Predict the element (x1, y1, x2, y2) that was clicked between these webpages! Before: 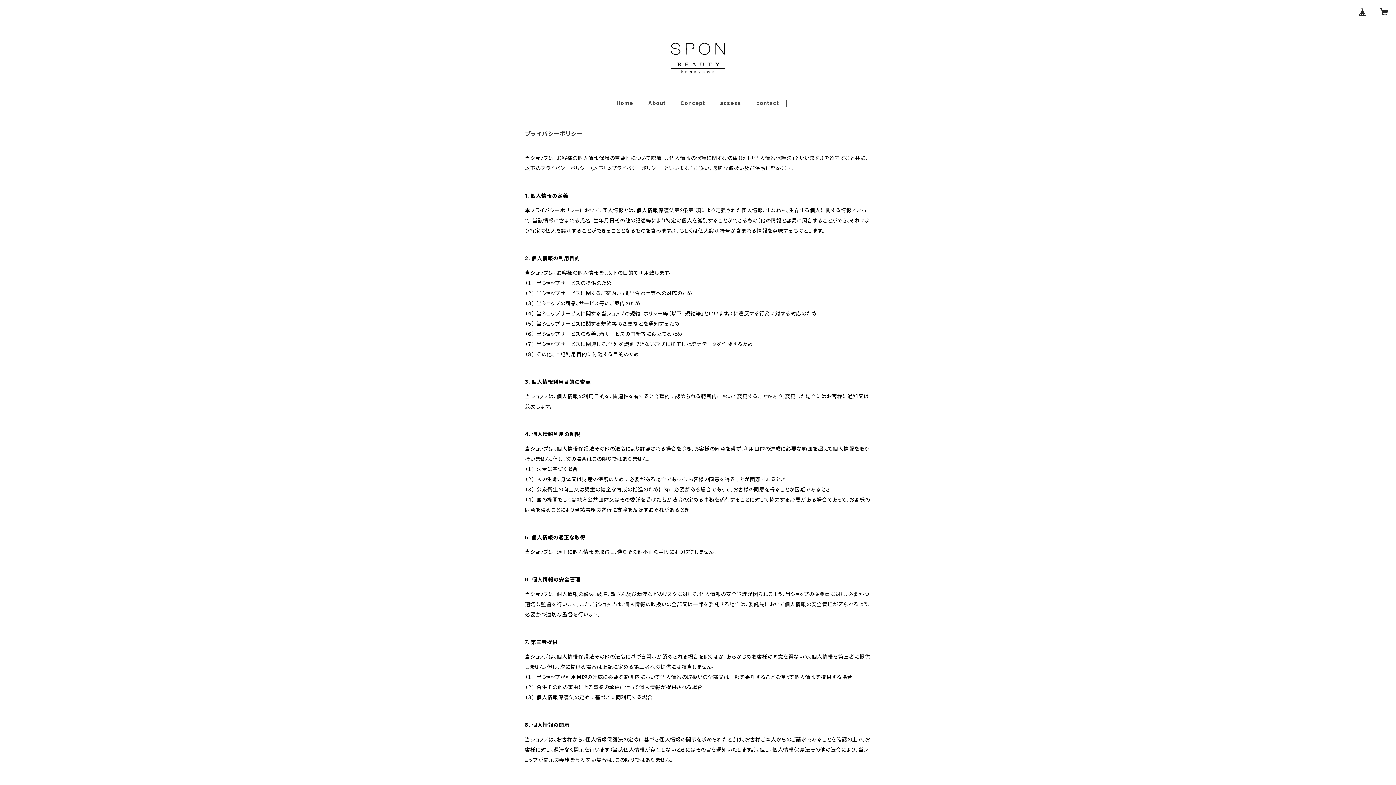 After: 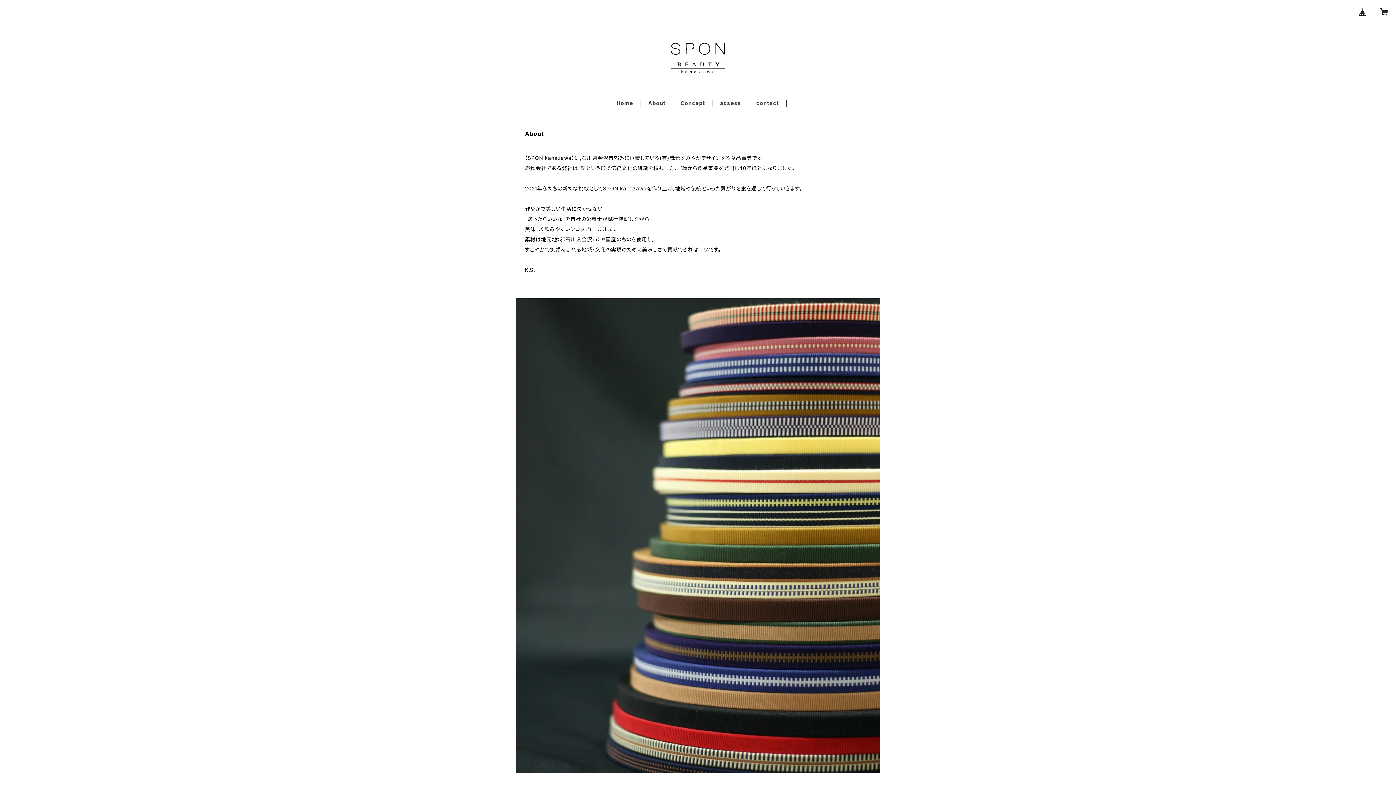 Action: bbox: (648, 100, 665, 106) label: About